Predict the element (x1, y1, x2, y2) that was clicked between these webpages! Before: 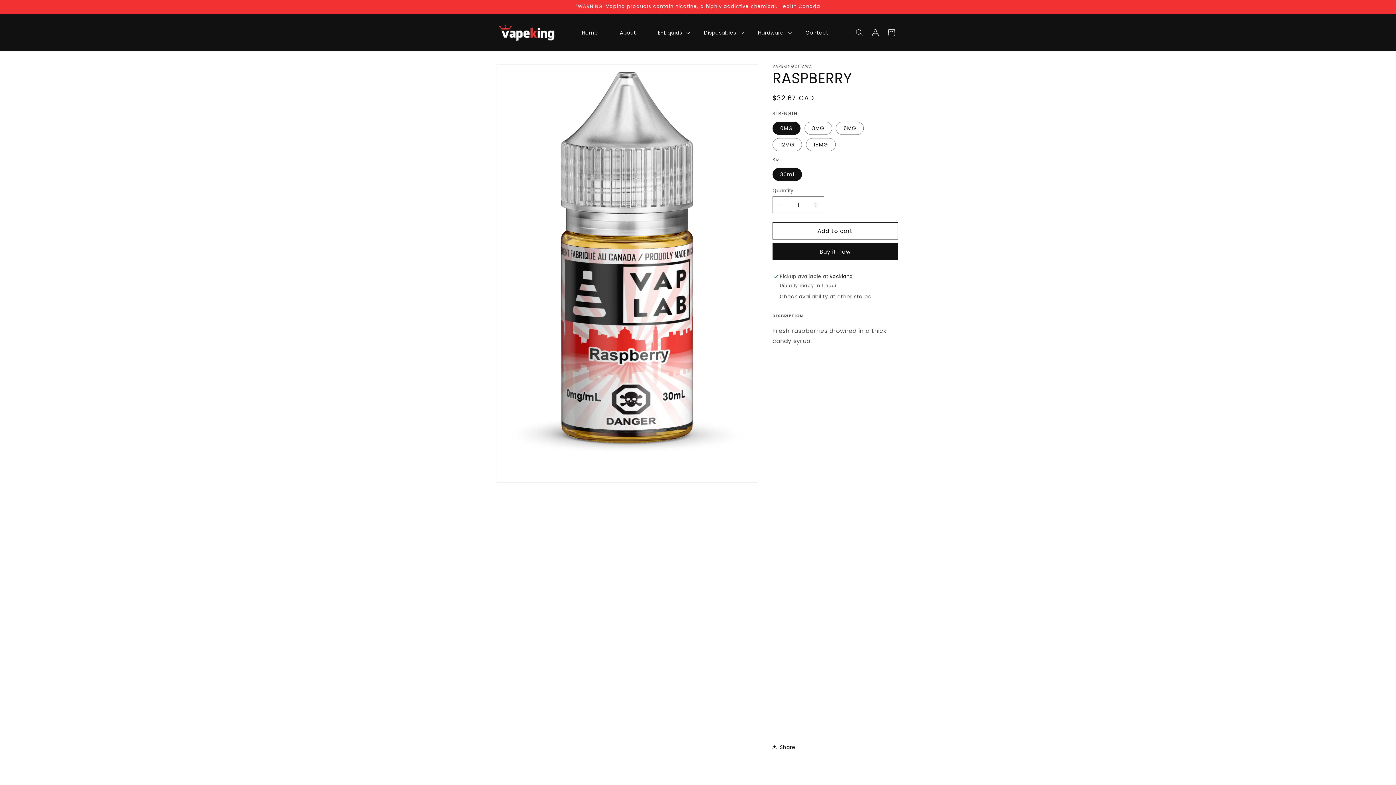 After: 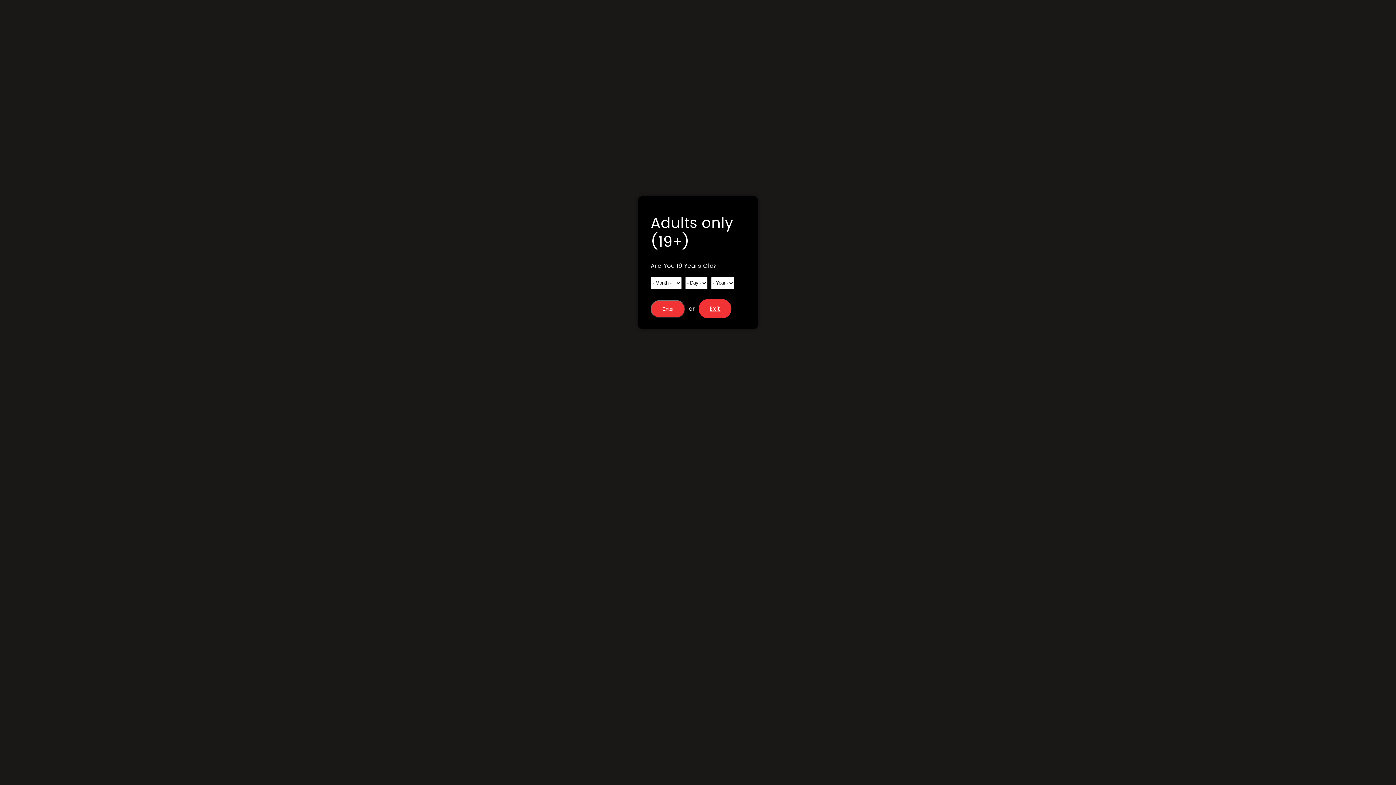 Action: bbox: (495, 21, 559, 43)